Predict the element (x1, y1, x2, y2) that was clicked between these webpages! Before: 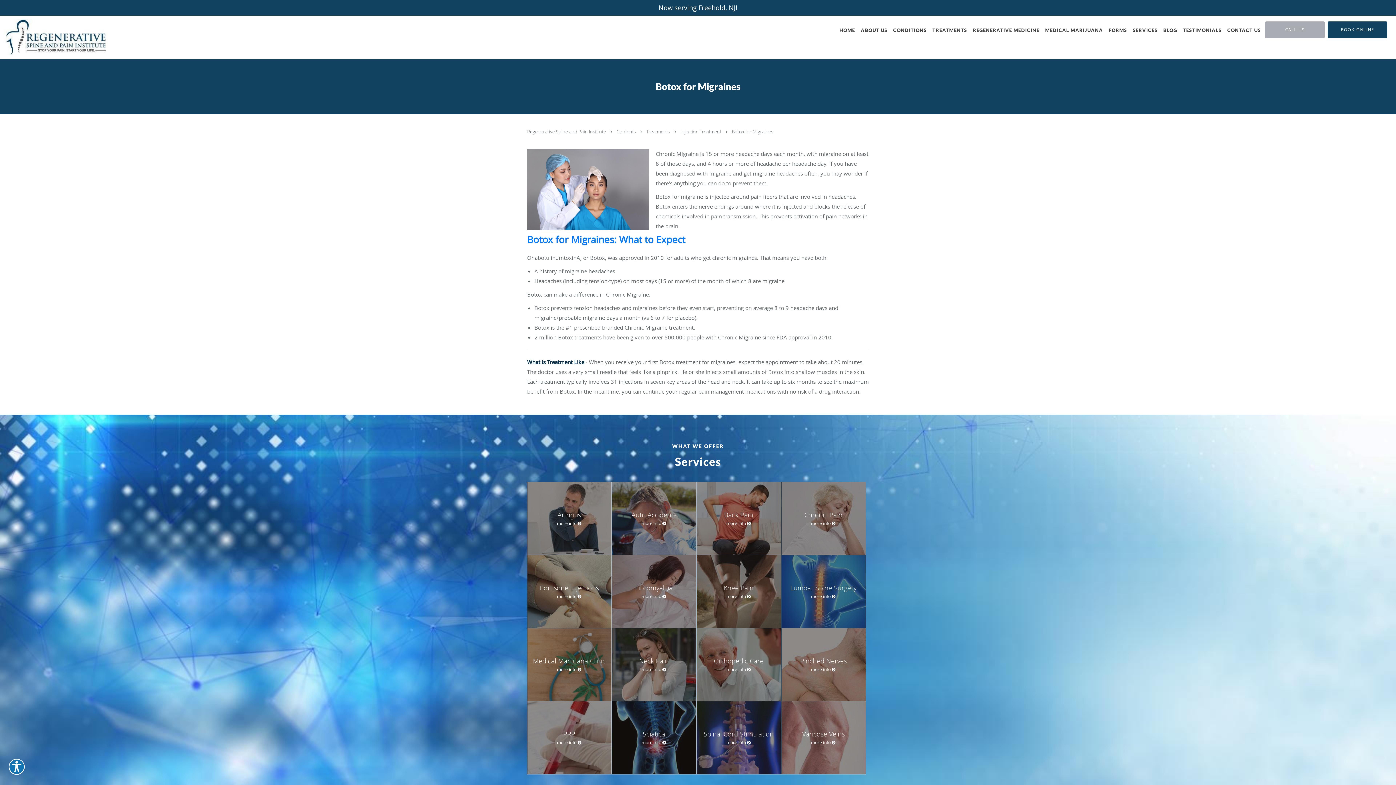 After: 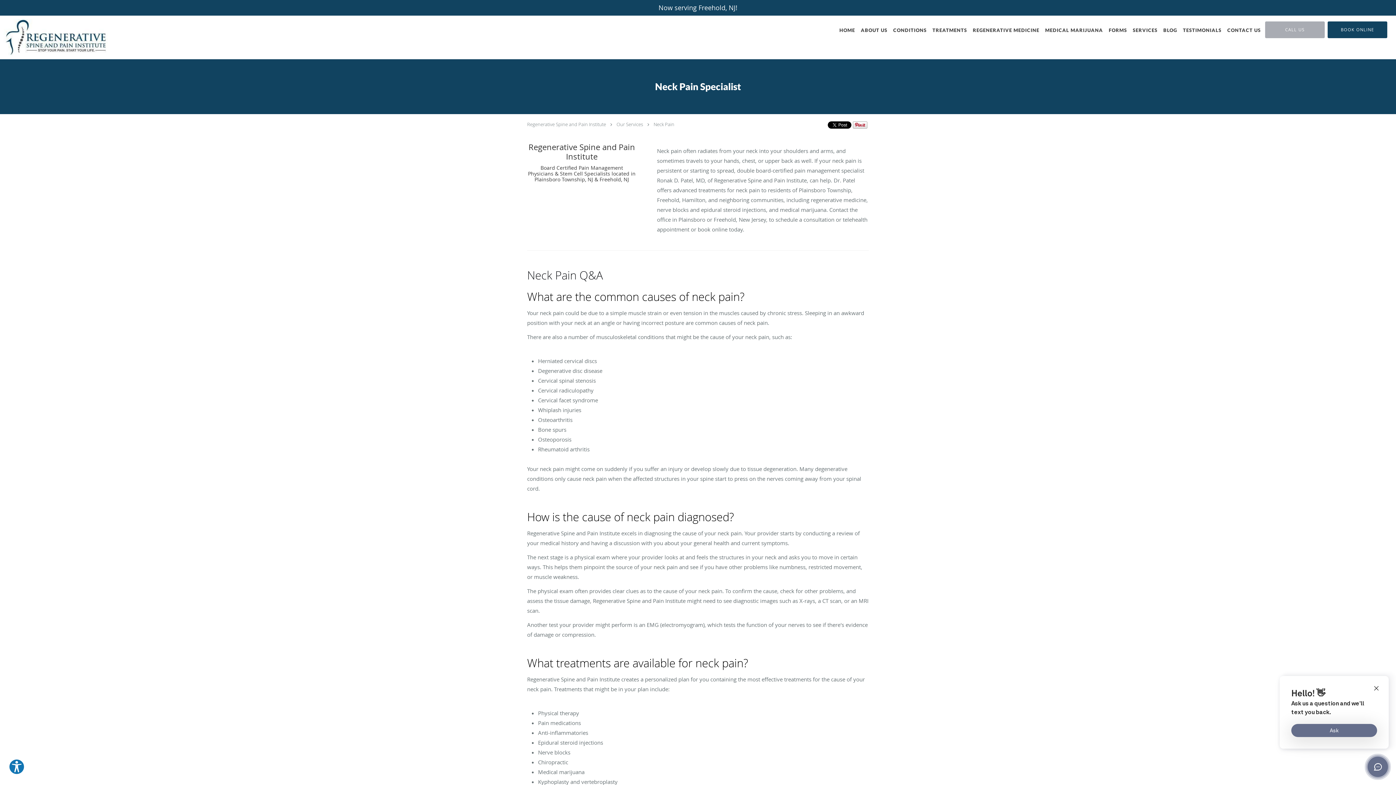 Action: bbox: (612, 628, 696, 701) label: Neck Pain
more info